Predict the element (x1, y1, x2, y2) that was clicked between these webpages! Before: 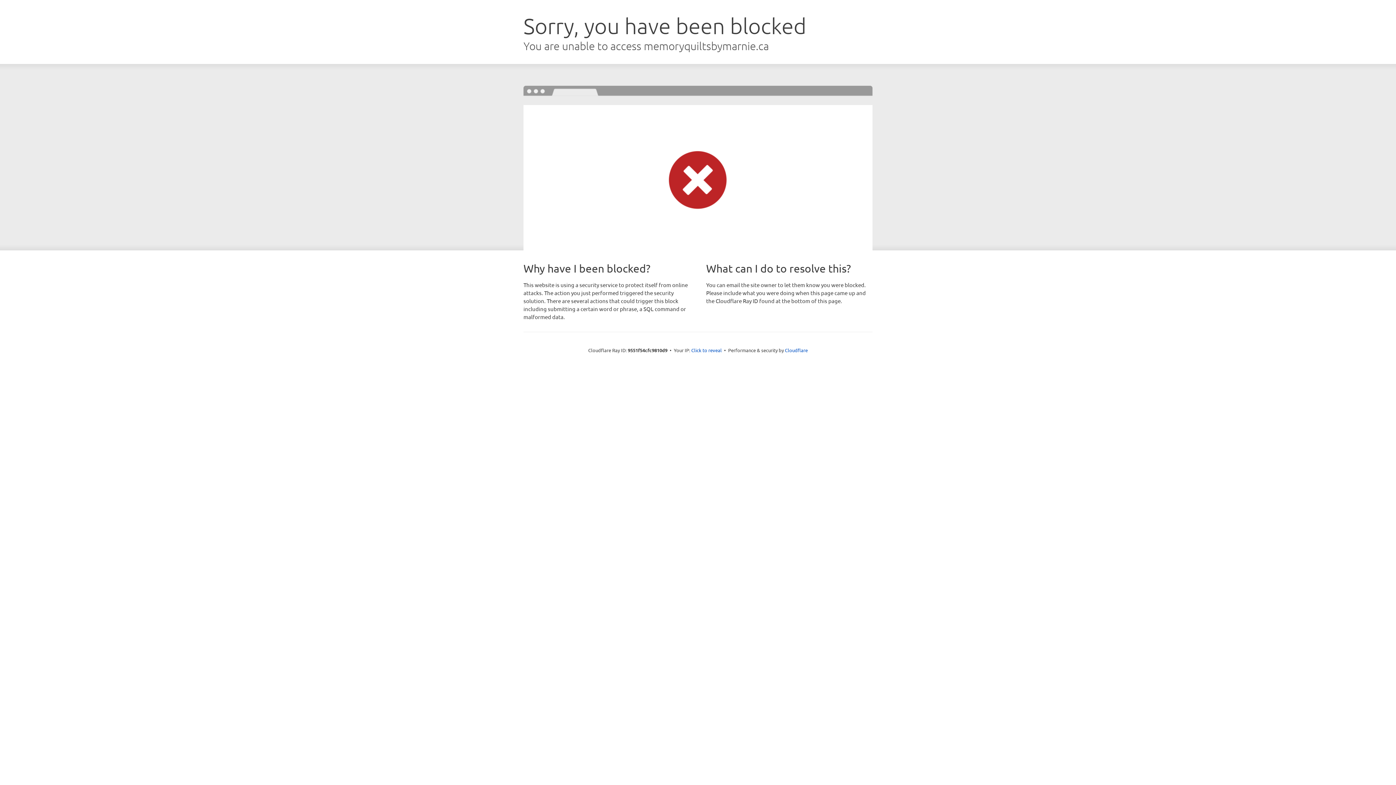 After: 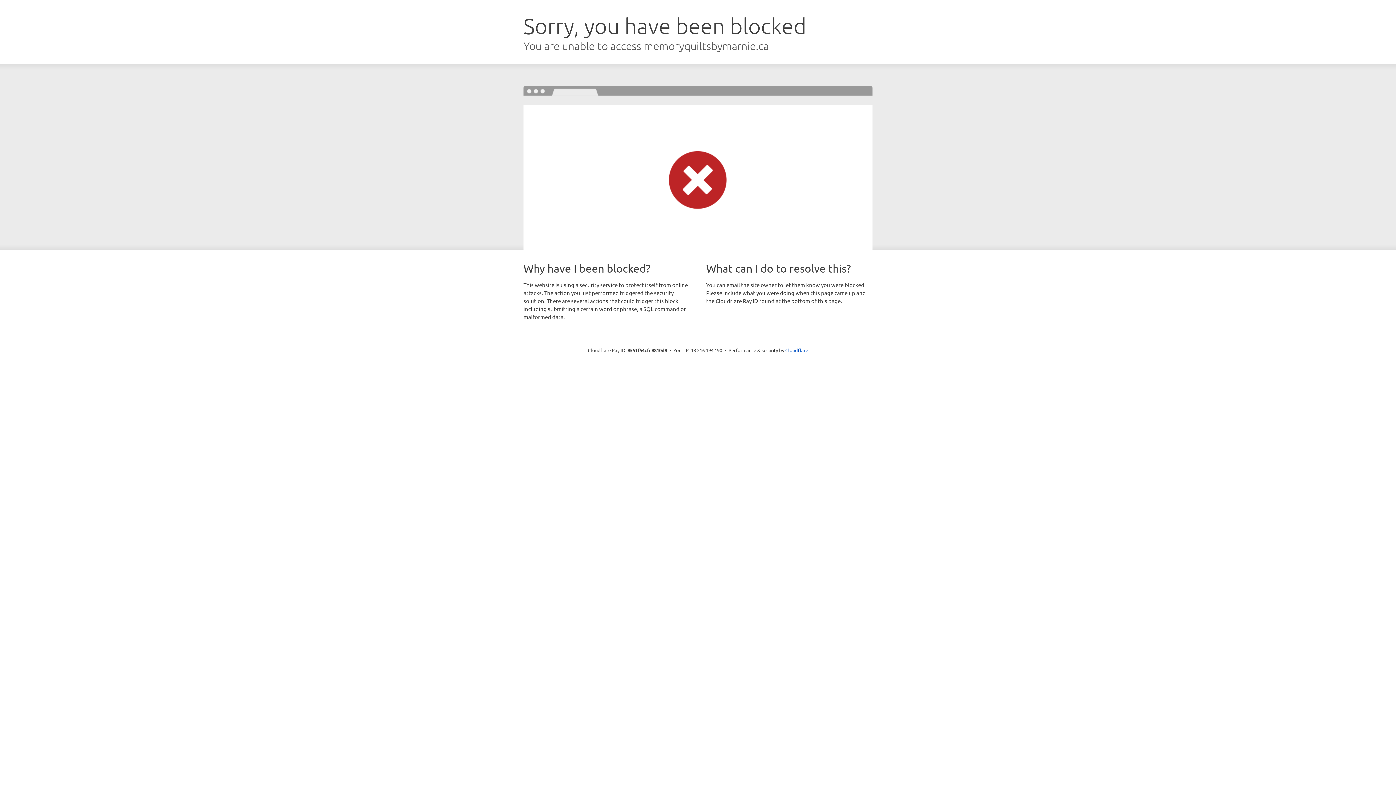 Action: bbox: (691, 346, 722, 353) label: Click to reveal